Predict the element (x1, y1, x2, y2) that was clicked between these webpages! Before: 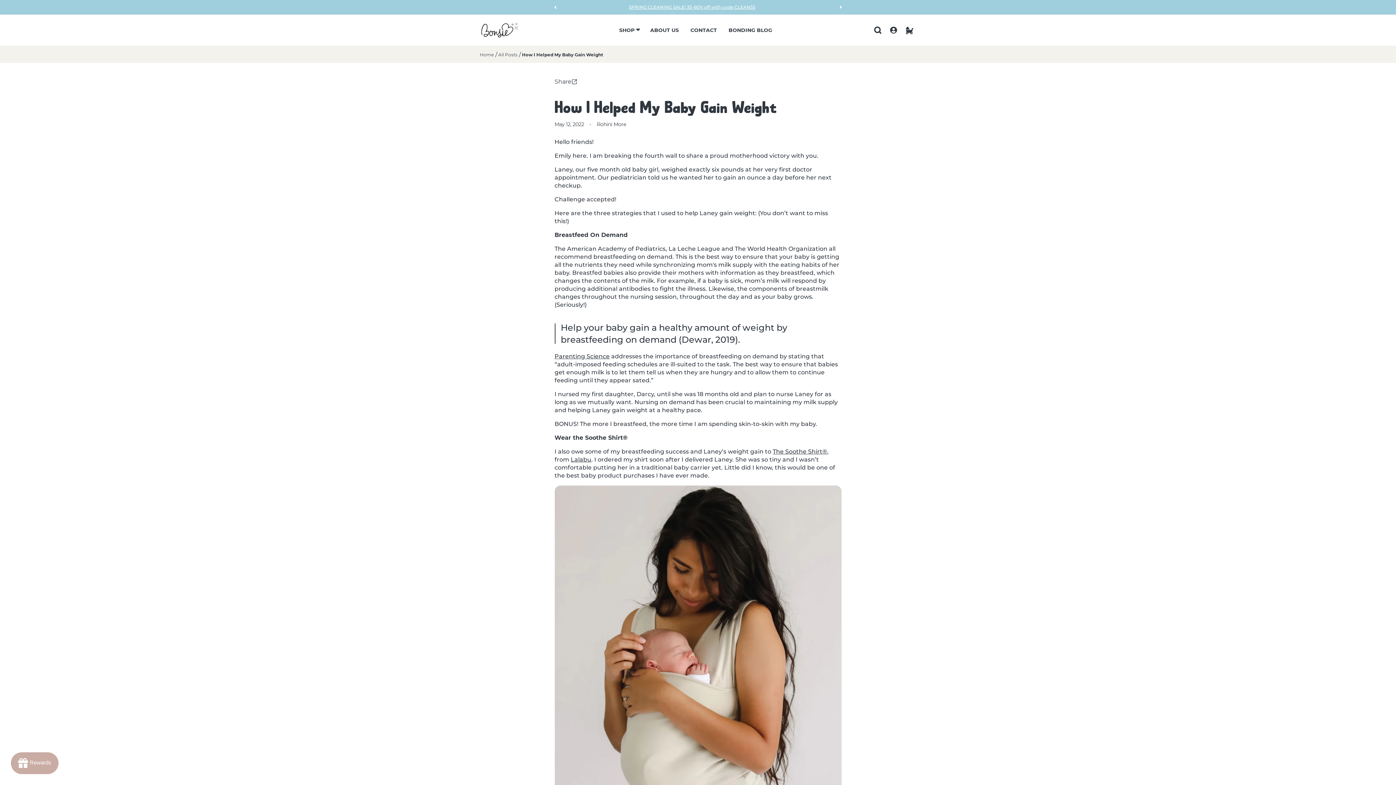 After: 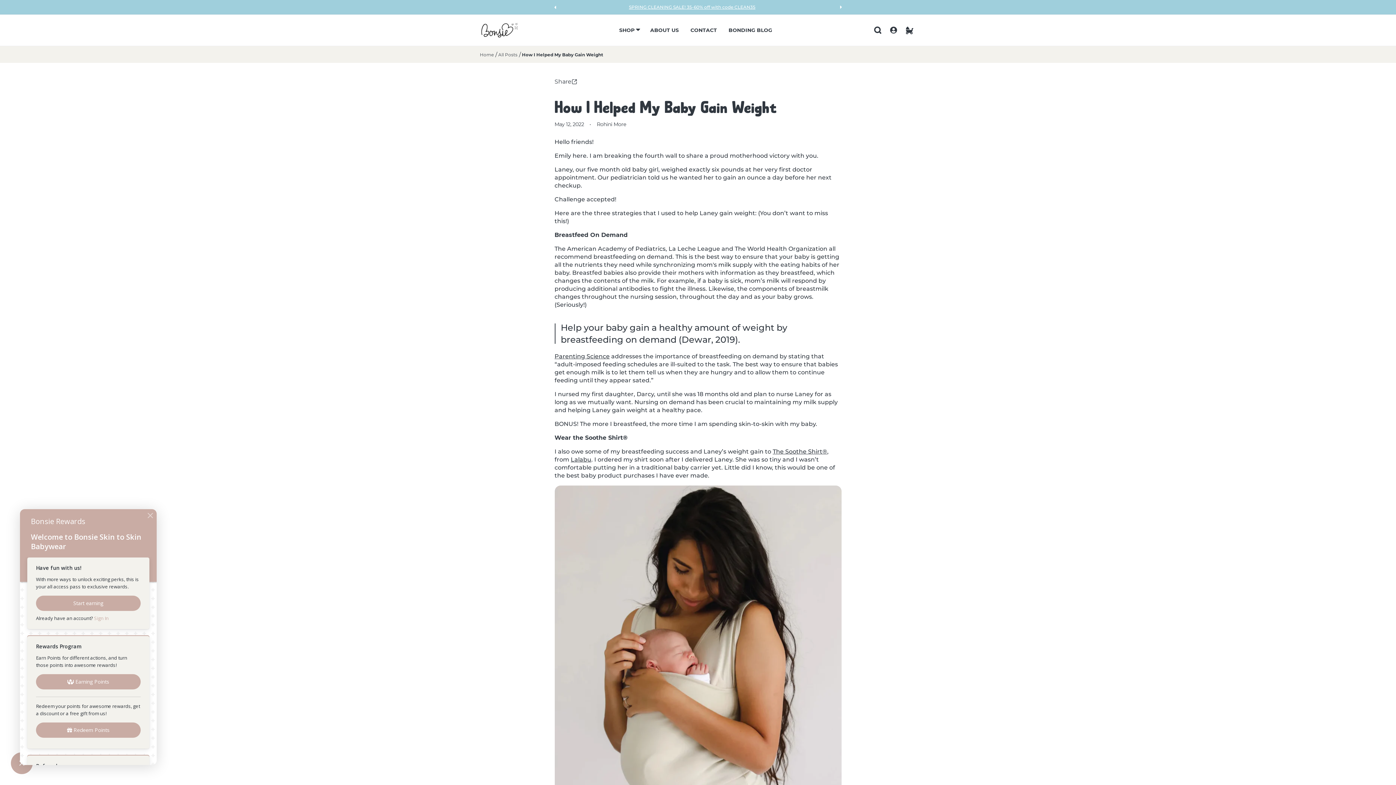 Action: label: Rewards bbox: (10, 752, 58, 774)